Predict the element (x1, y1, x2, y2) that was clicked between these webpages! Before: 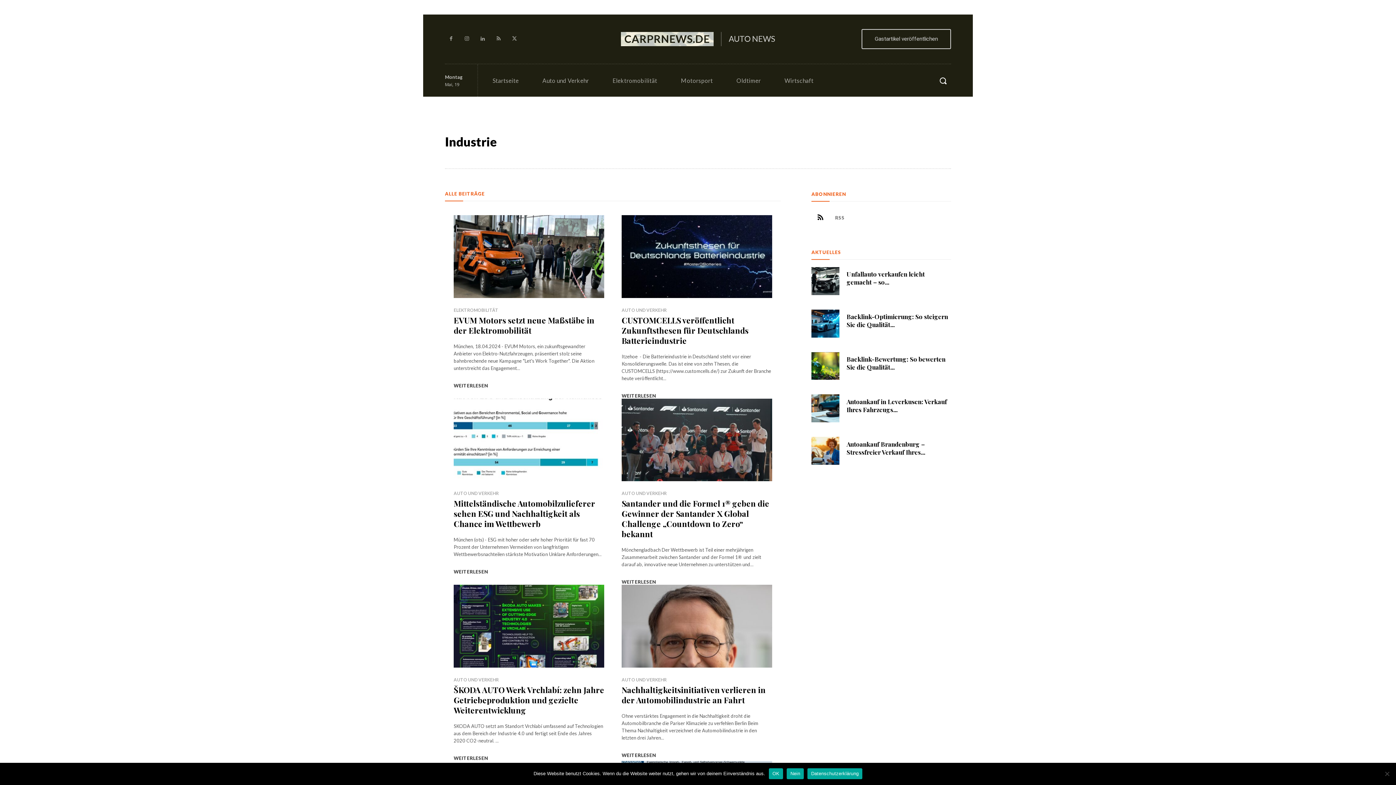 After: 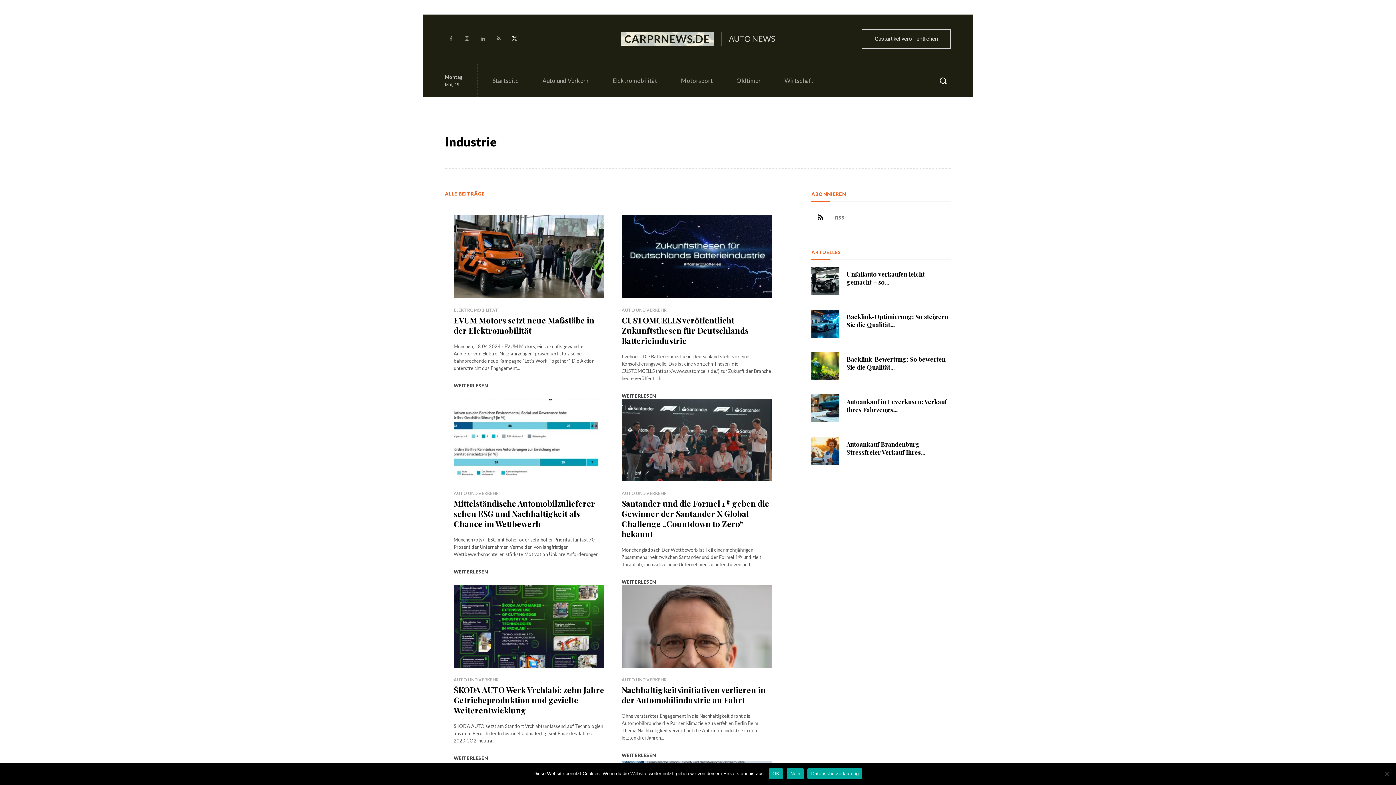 Action: bbox: (508, 32, 520, 45)